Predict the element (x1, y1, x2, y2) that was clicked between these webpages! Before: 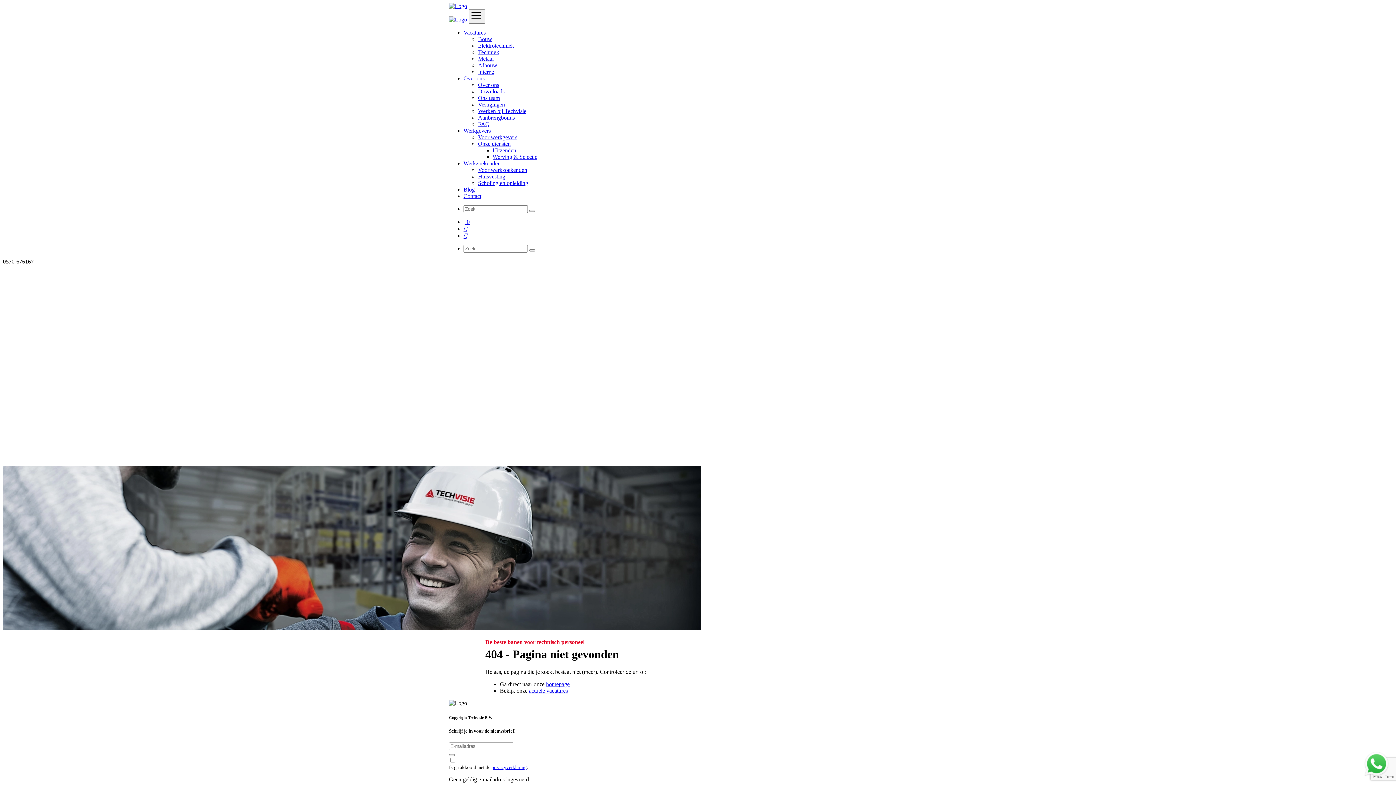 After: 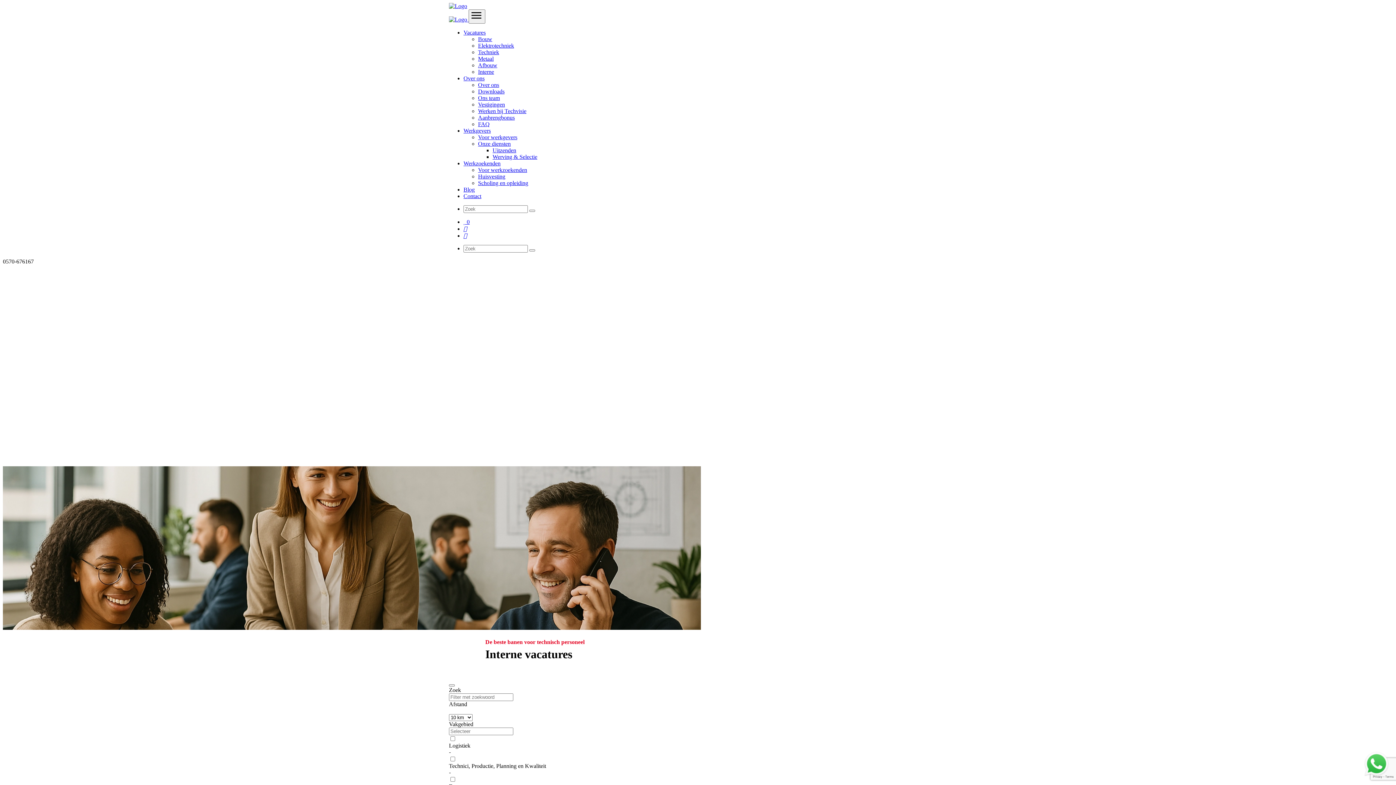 Action: label: Interne bbox: (478, 68, 494, 74)